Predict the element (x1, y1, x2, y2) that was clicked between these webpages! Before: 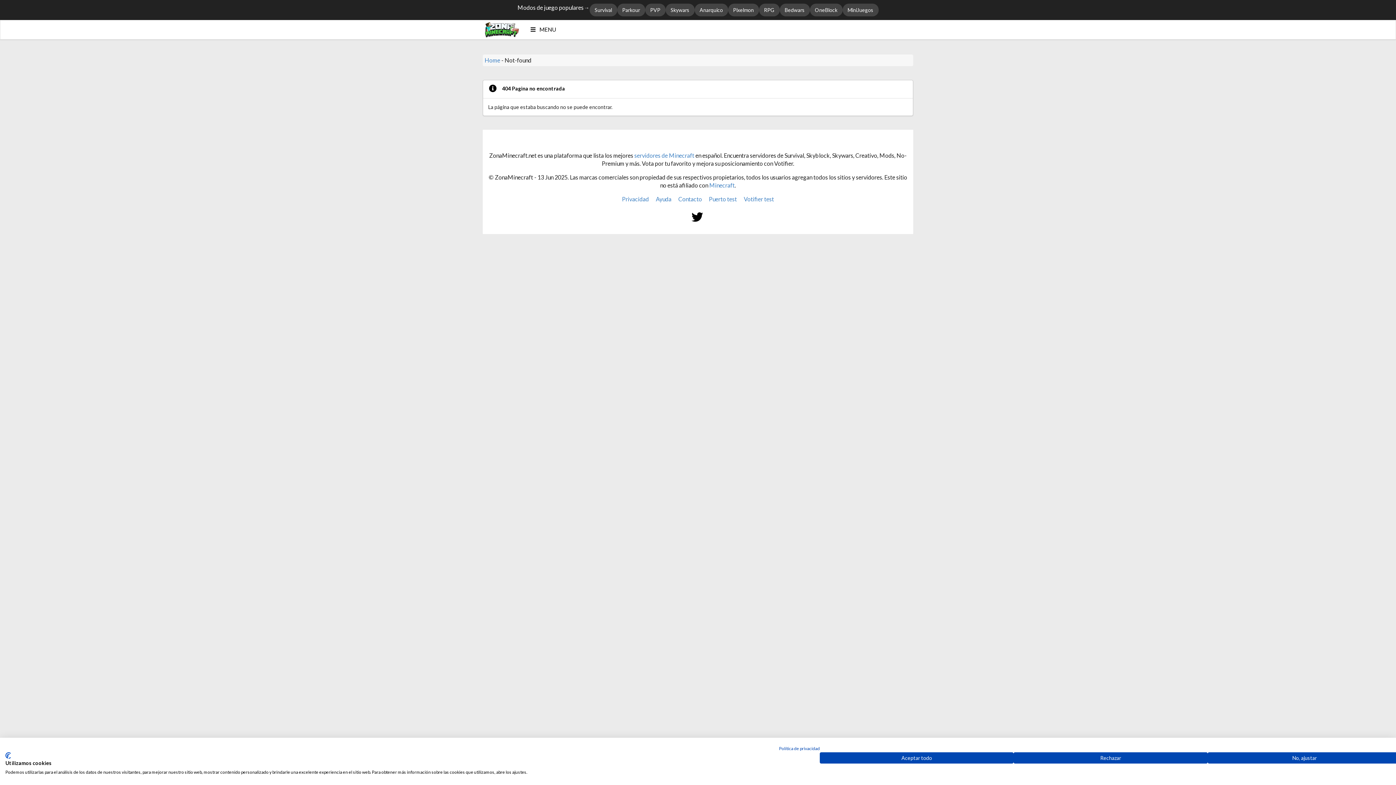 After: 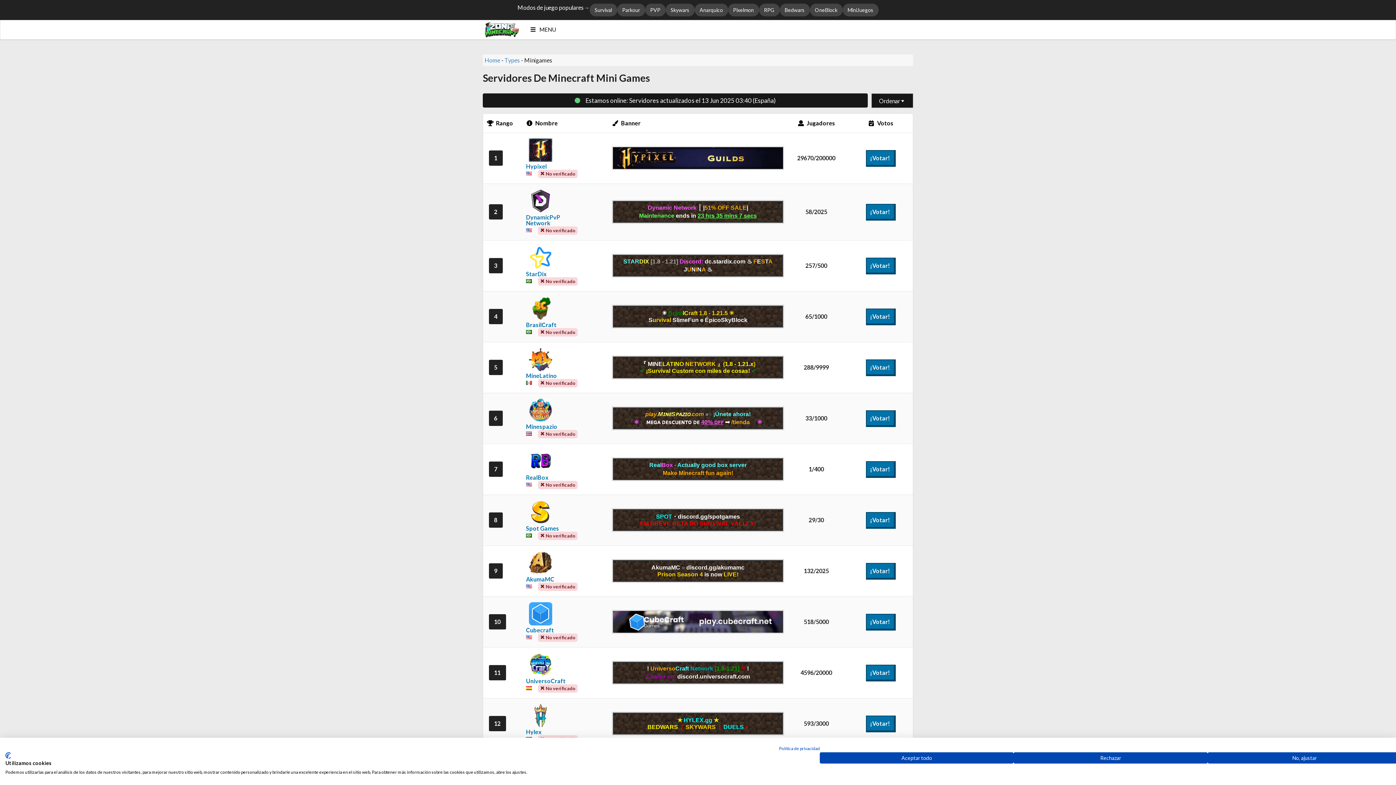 Action: label: MiniJuegos bbox: (842, 3, 878, 16)